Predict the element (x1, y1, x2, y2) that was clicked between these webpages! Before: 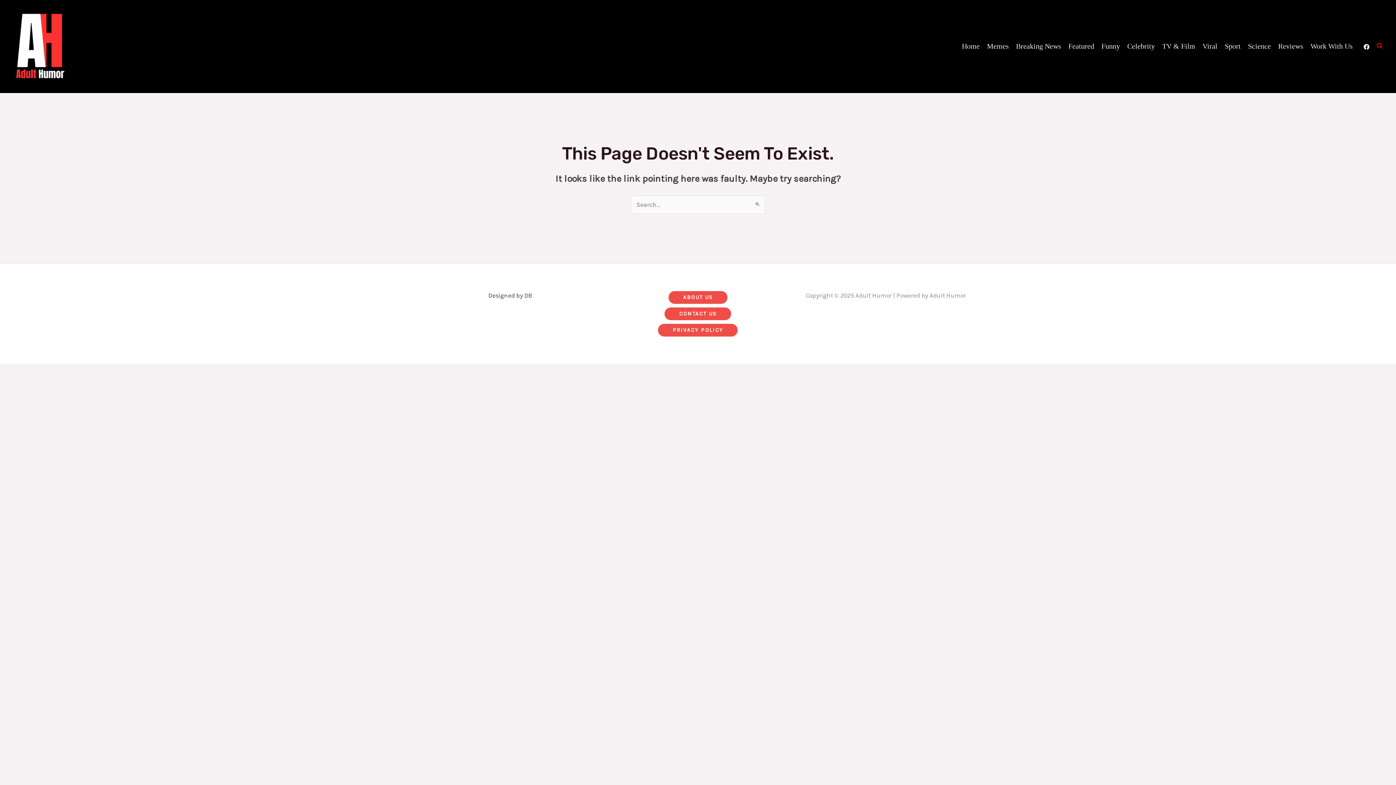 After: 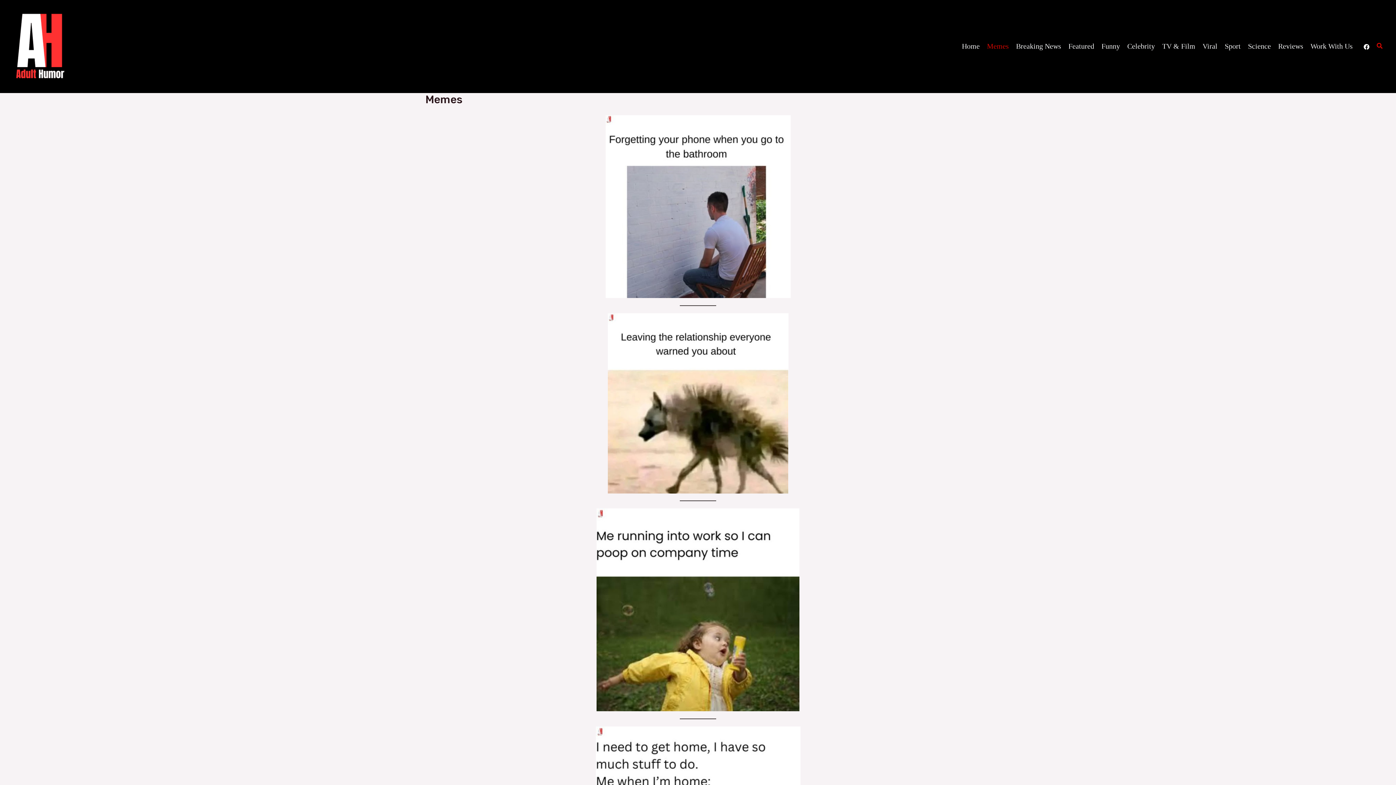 Action: bbox: (983, 37, 1012, 55) label: Memes